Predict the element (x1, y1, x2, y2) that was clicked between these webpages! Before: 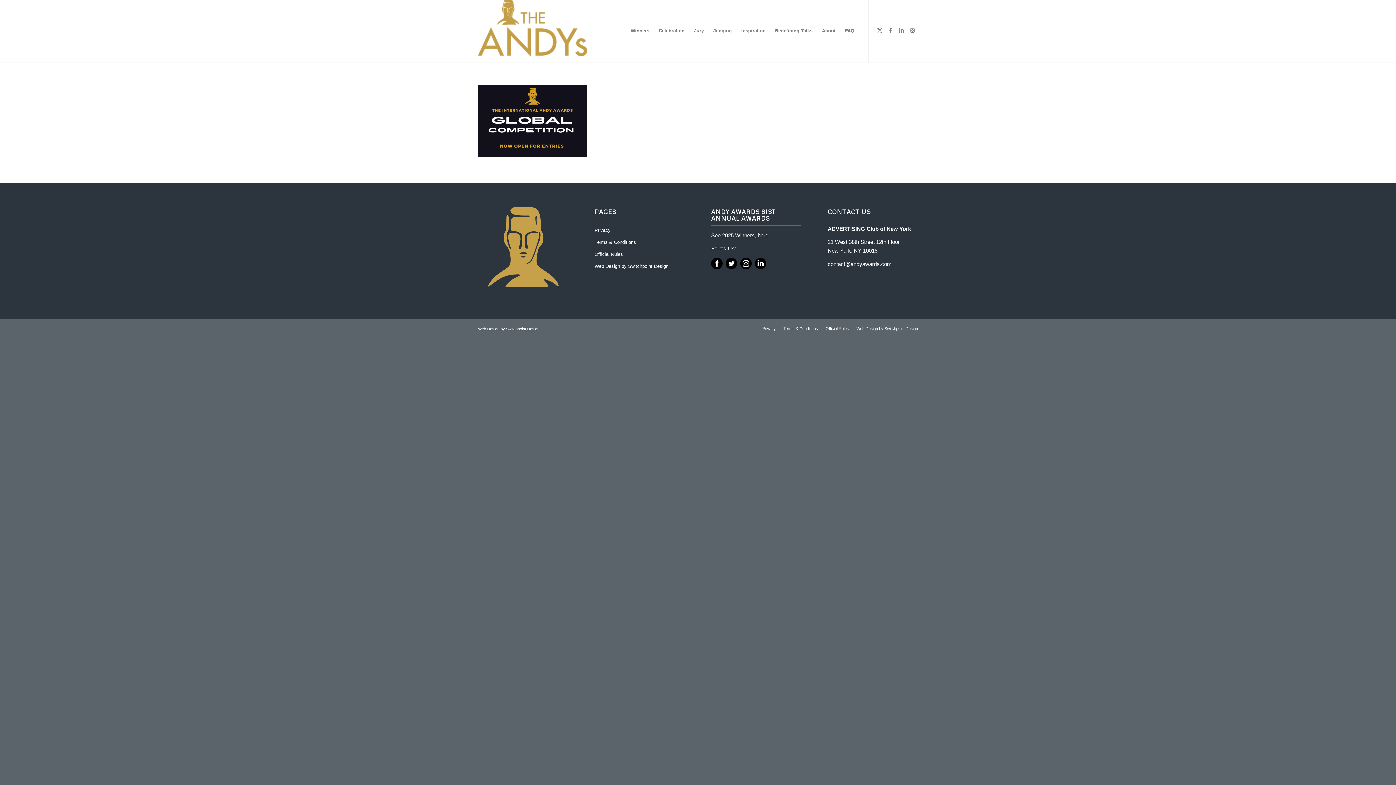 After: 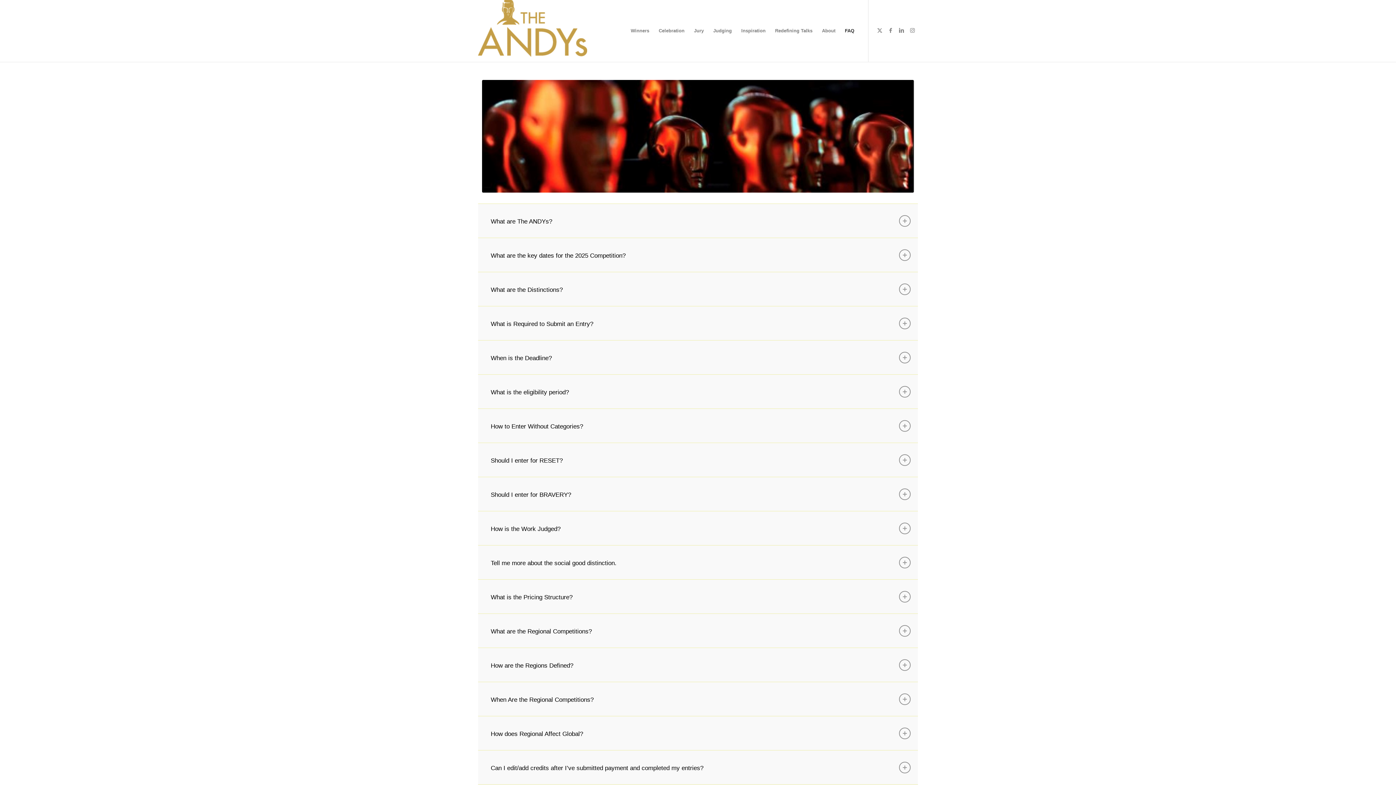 Action: label: FAQ bbox: (840, 0, 859, 61)